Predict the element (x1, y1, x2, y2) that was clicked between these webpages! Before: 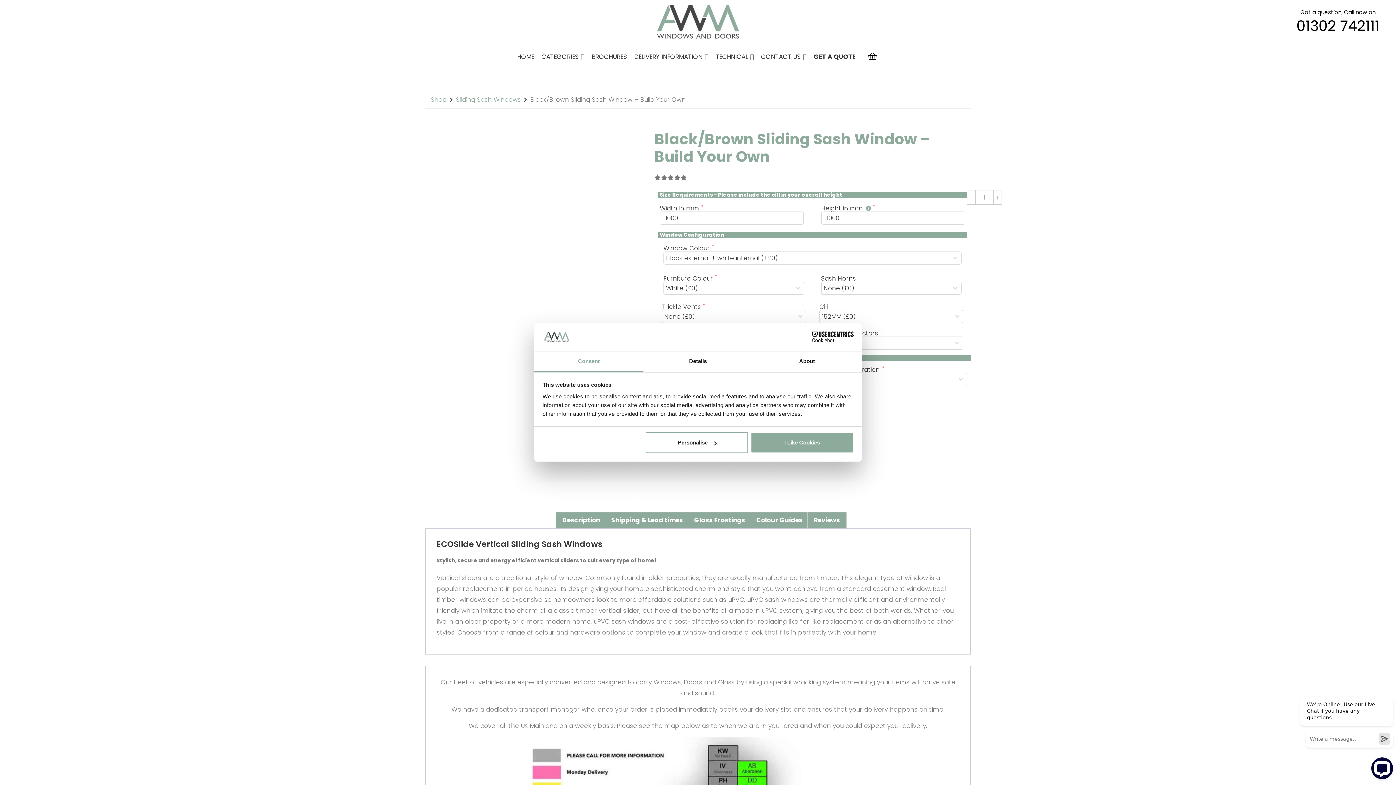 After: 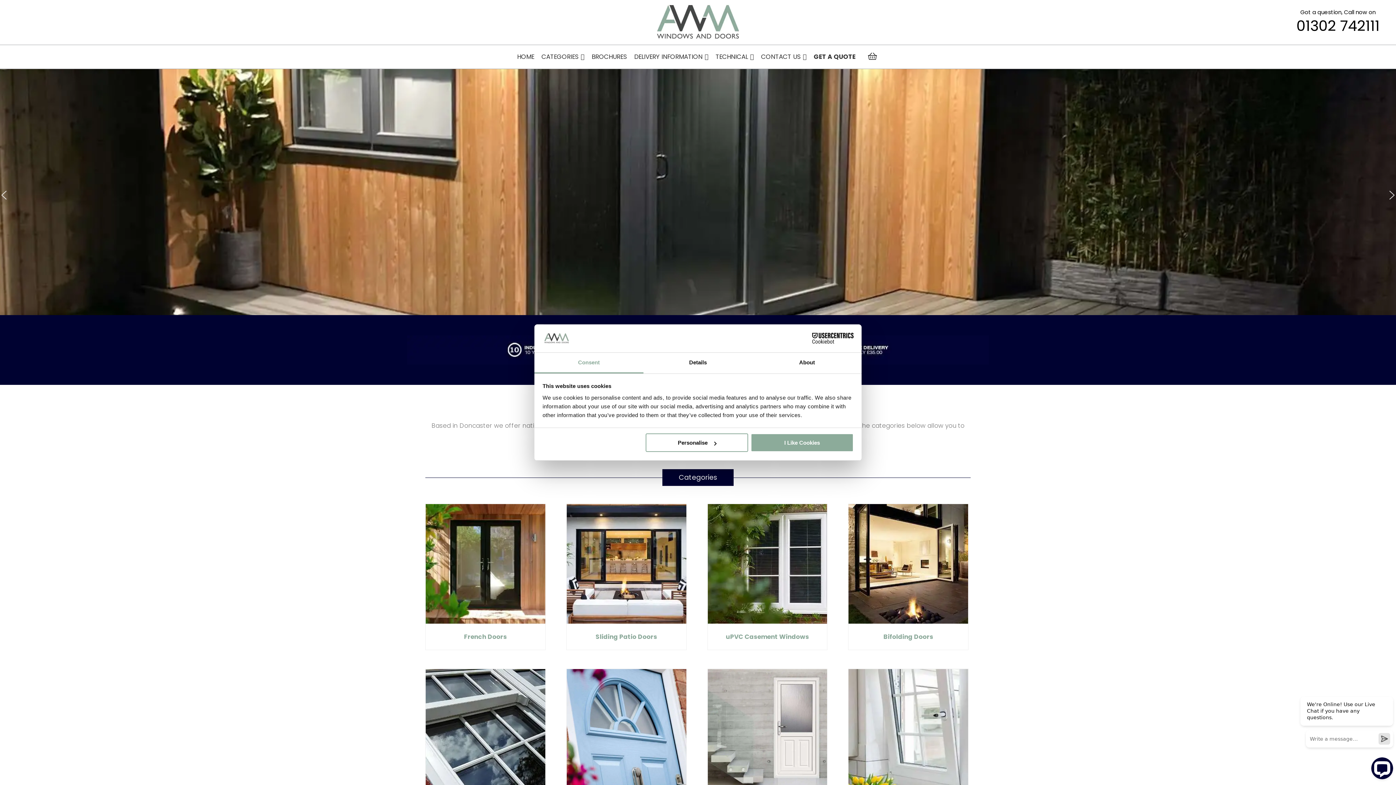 Action: label: HOME bbox: (513, 45, 538, 68)